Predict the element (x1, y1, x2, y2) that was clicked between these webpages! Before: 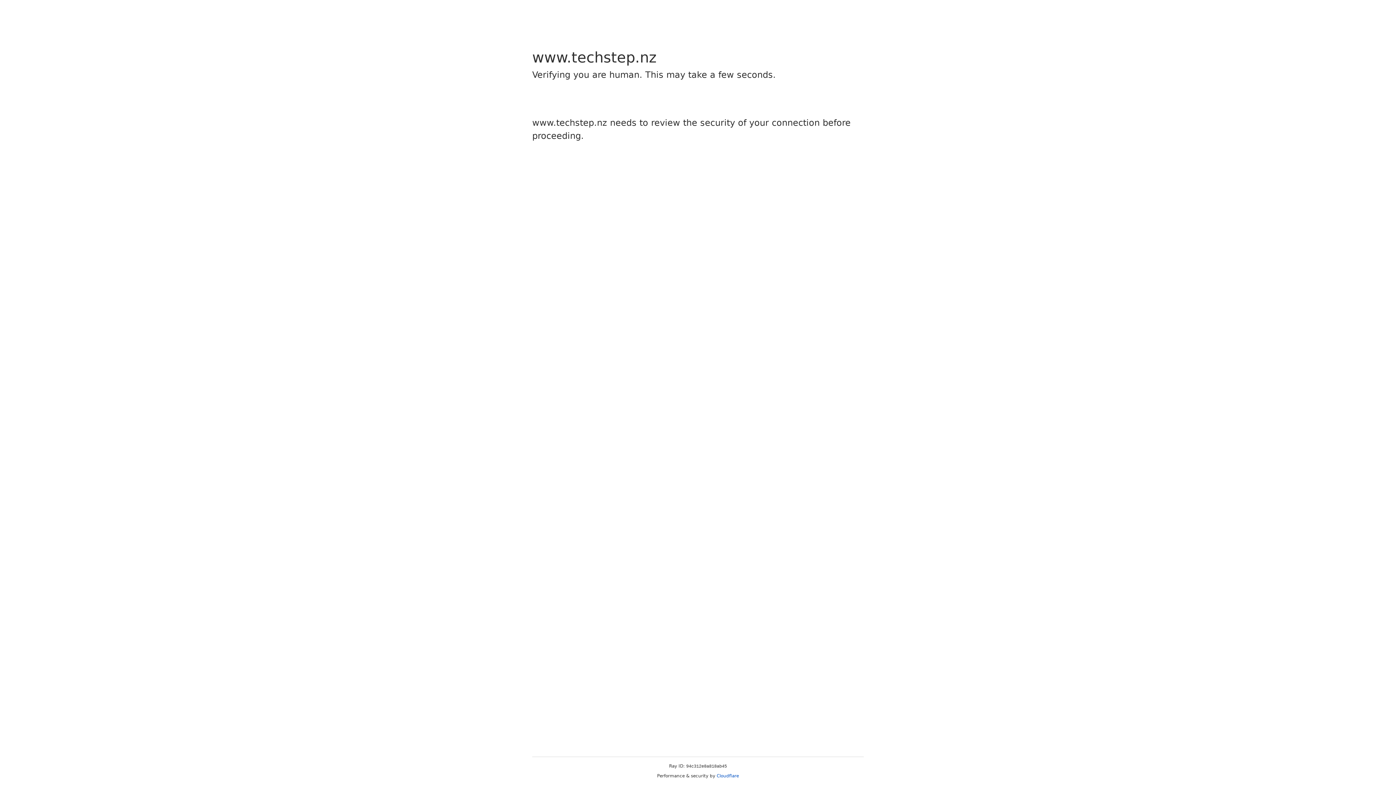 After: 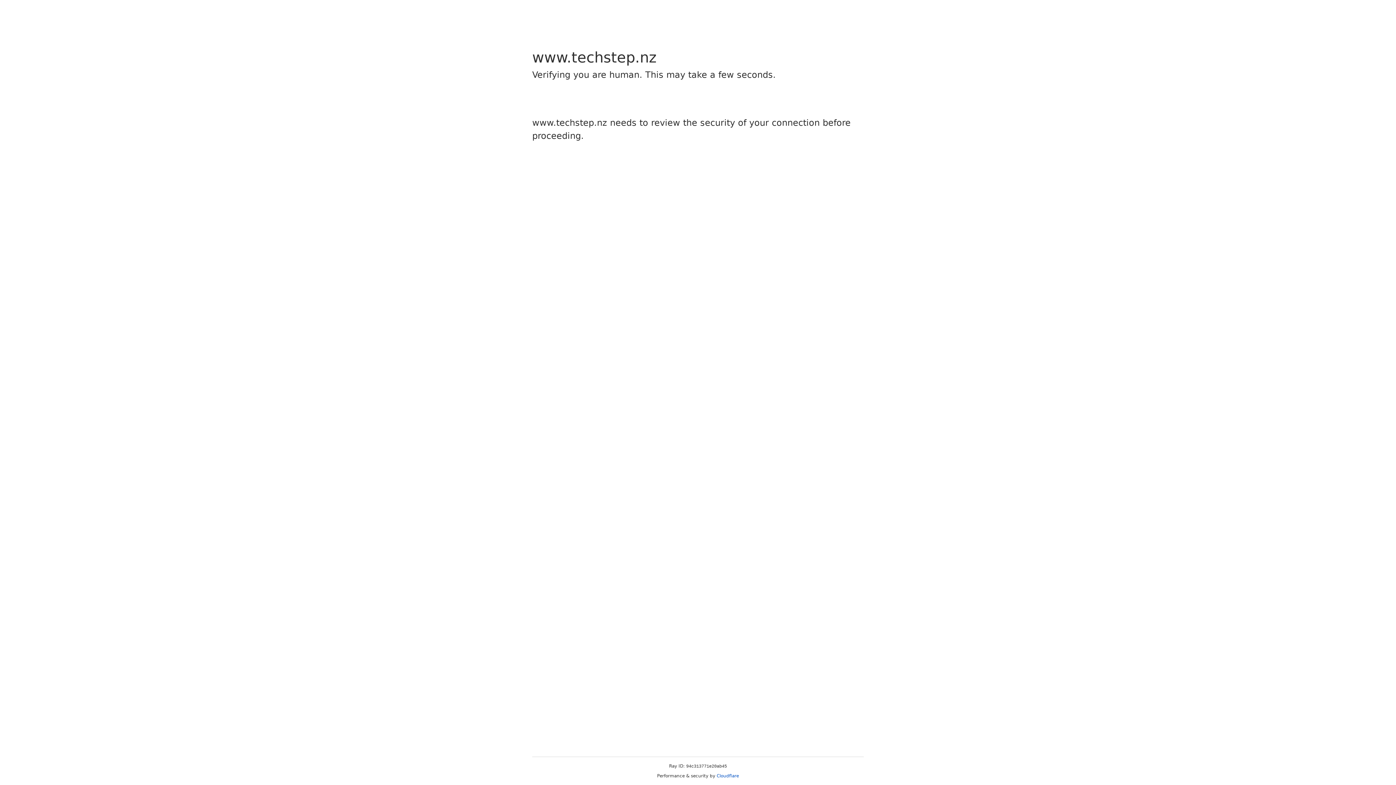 Action: label: Cloudflare bbox: (716, 773, 739, 778)